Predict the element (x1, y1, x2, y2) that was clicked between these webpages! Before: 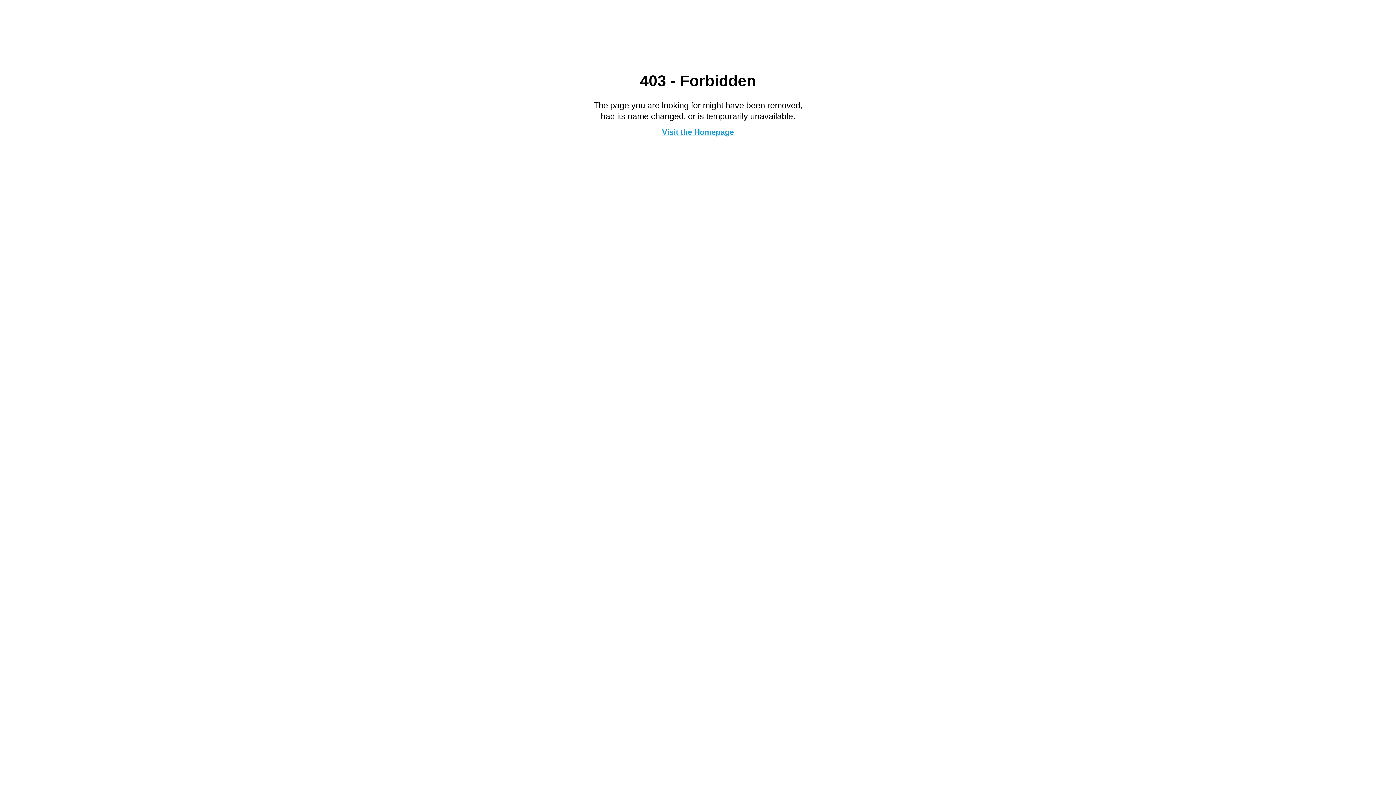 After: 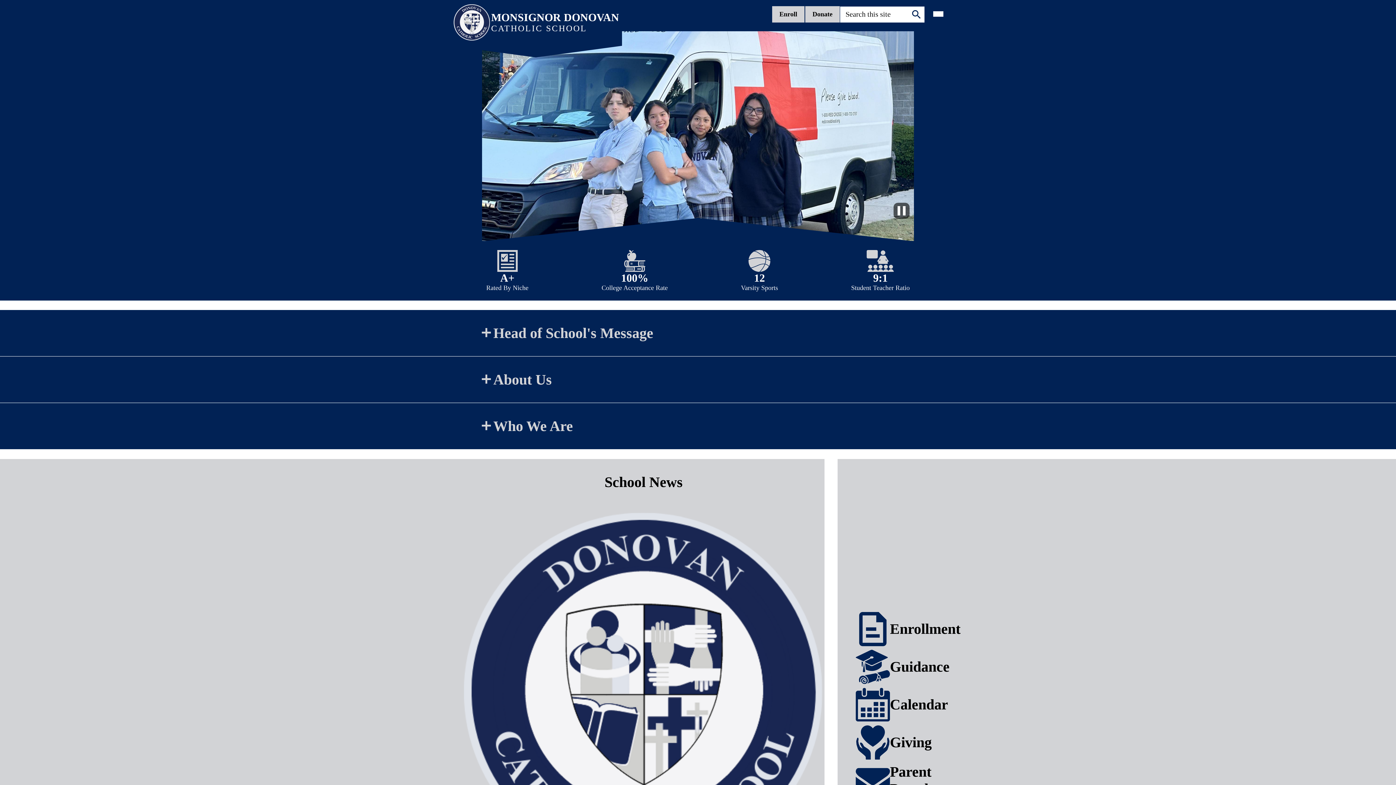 Action: label: Visit the Homepage bbox: (662, 127, 734, 136)